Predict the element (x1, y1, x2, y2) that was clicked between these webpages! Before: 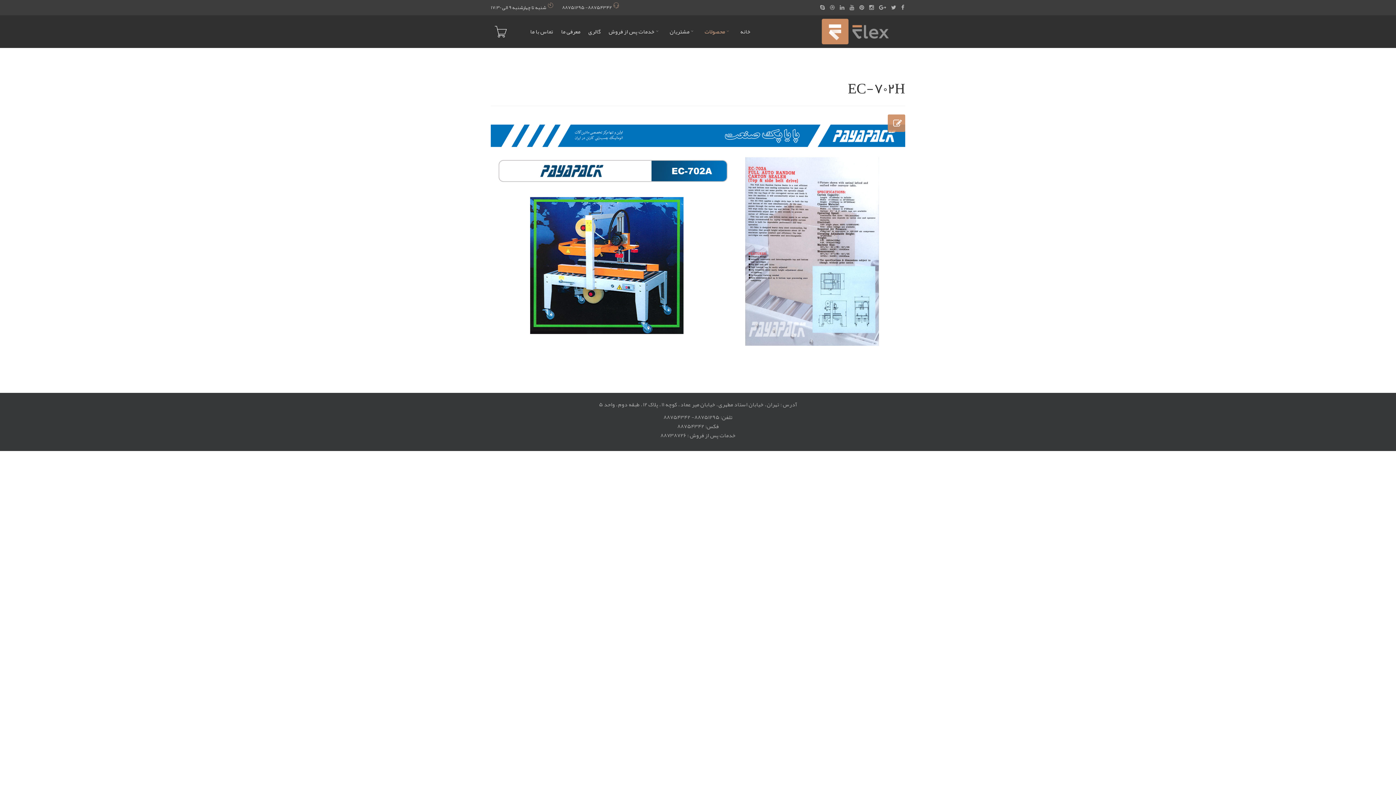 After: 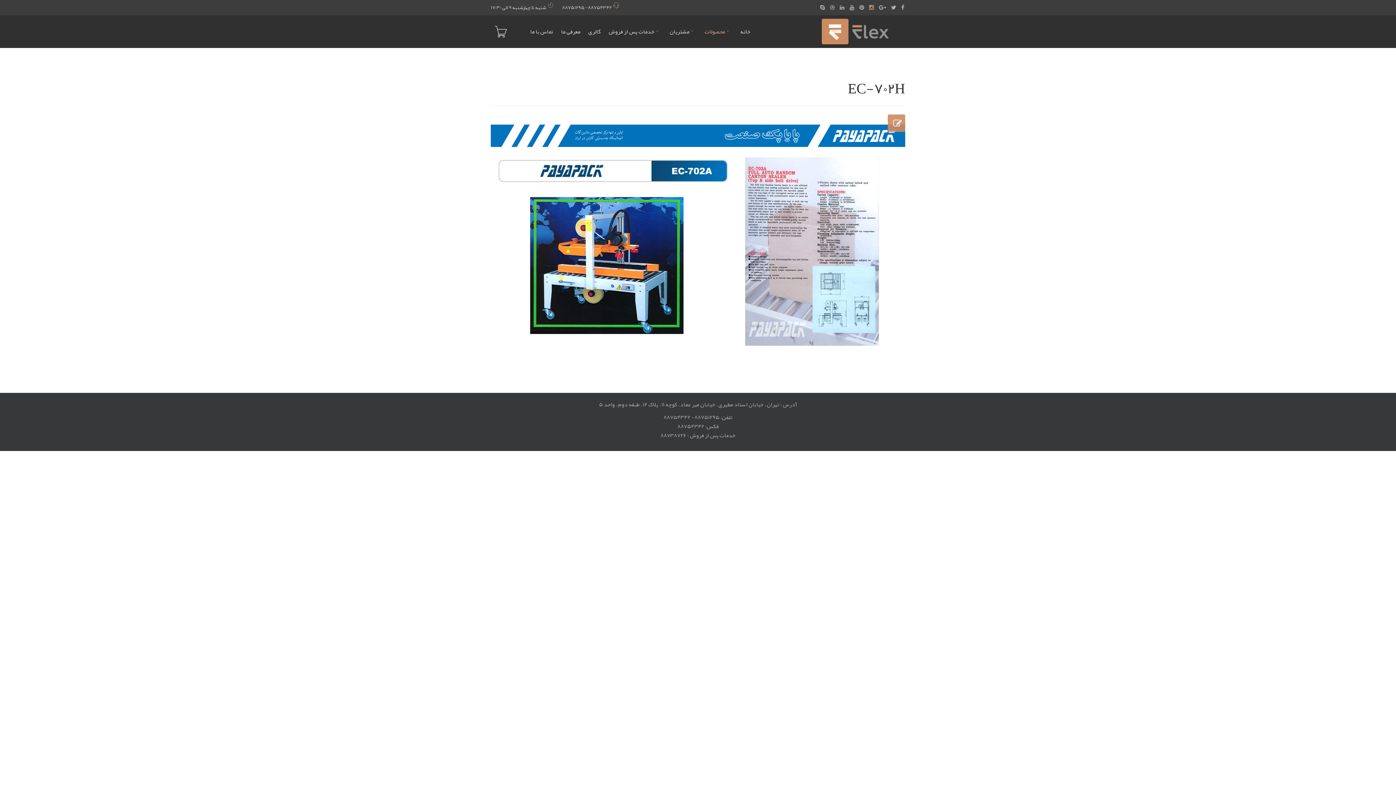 Action: bbox: (869, 2, 874, 13)